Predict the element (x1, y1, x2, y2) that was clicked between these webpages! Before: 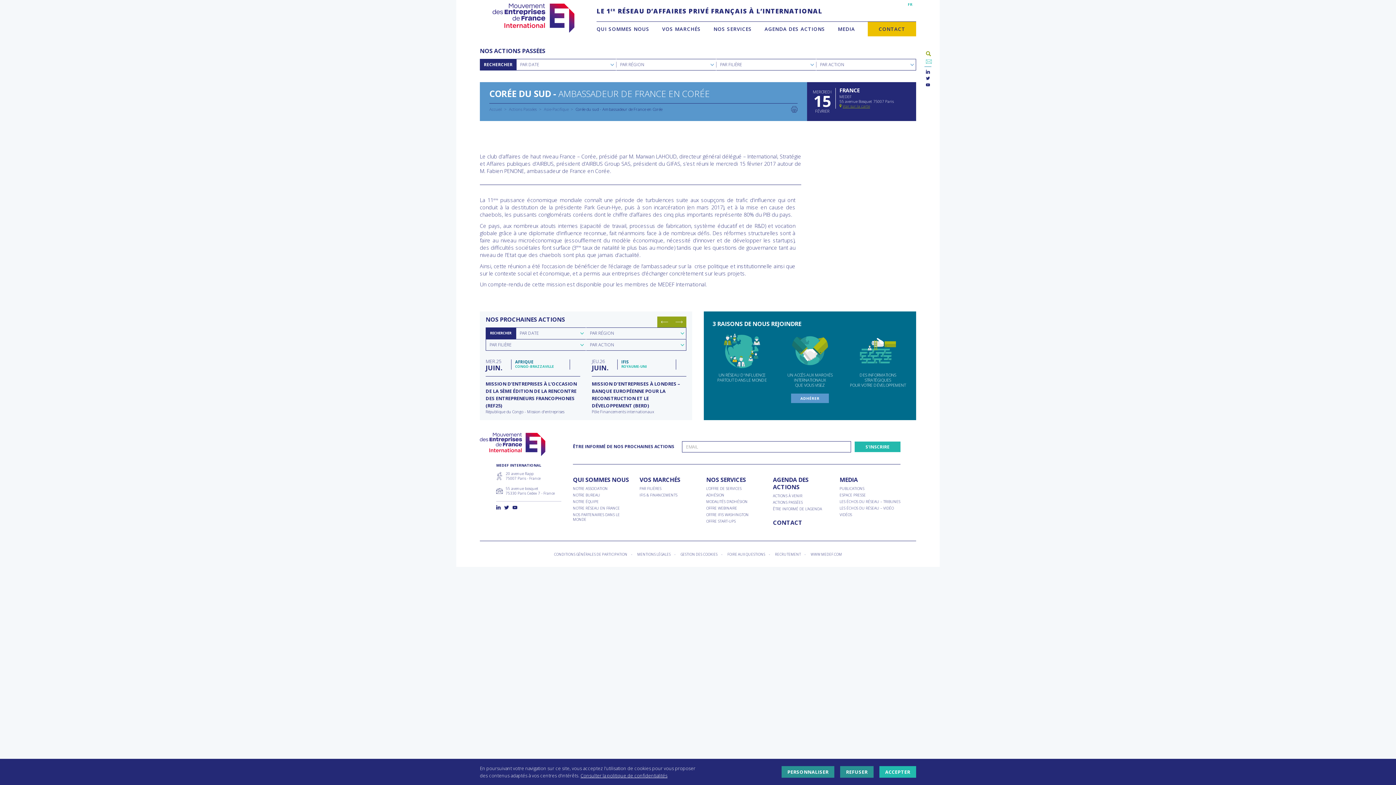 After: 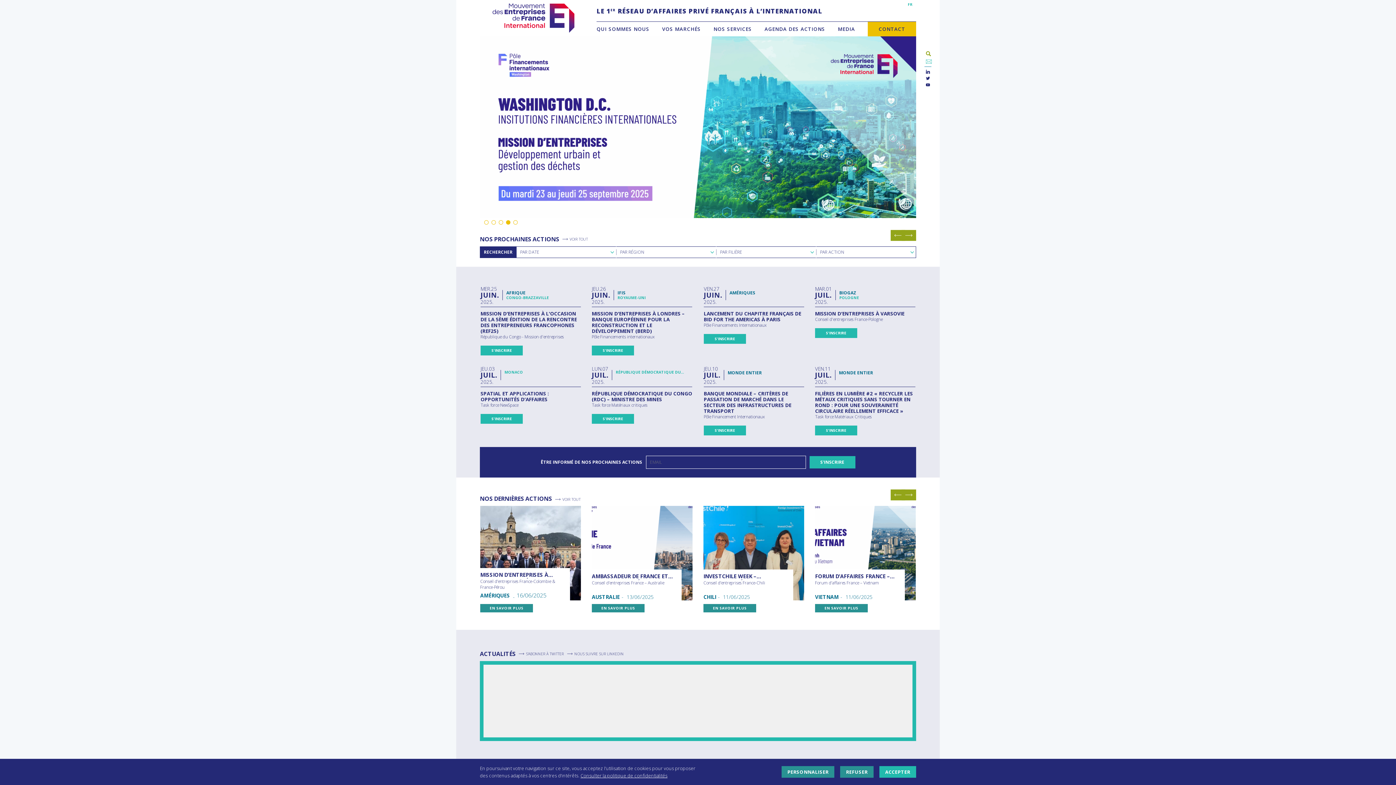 Action: bbox: (480, 0, 587, 36)